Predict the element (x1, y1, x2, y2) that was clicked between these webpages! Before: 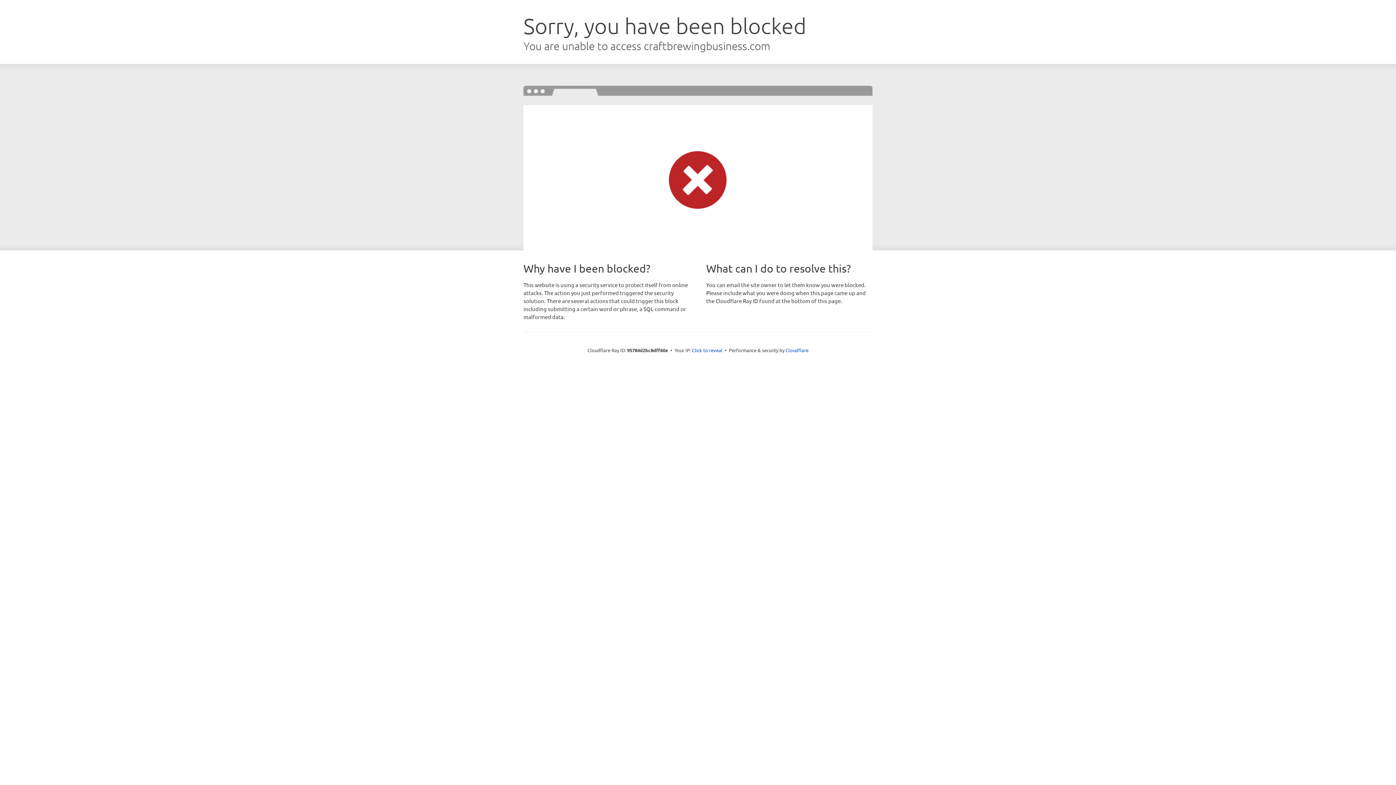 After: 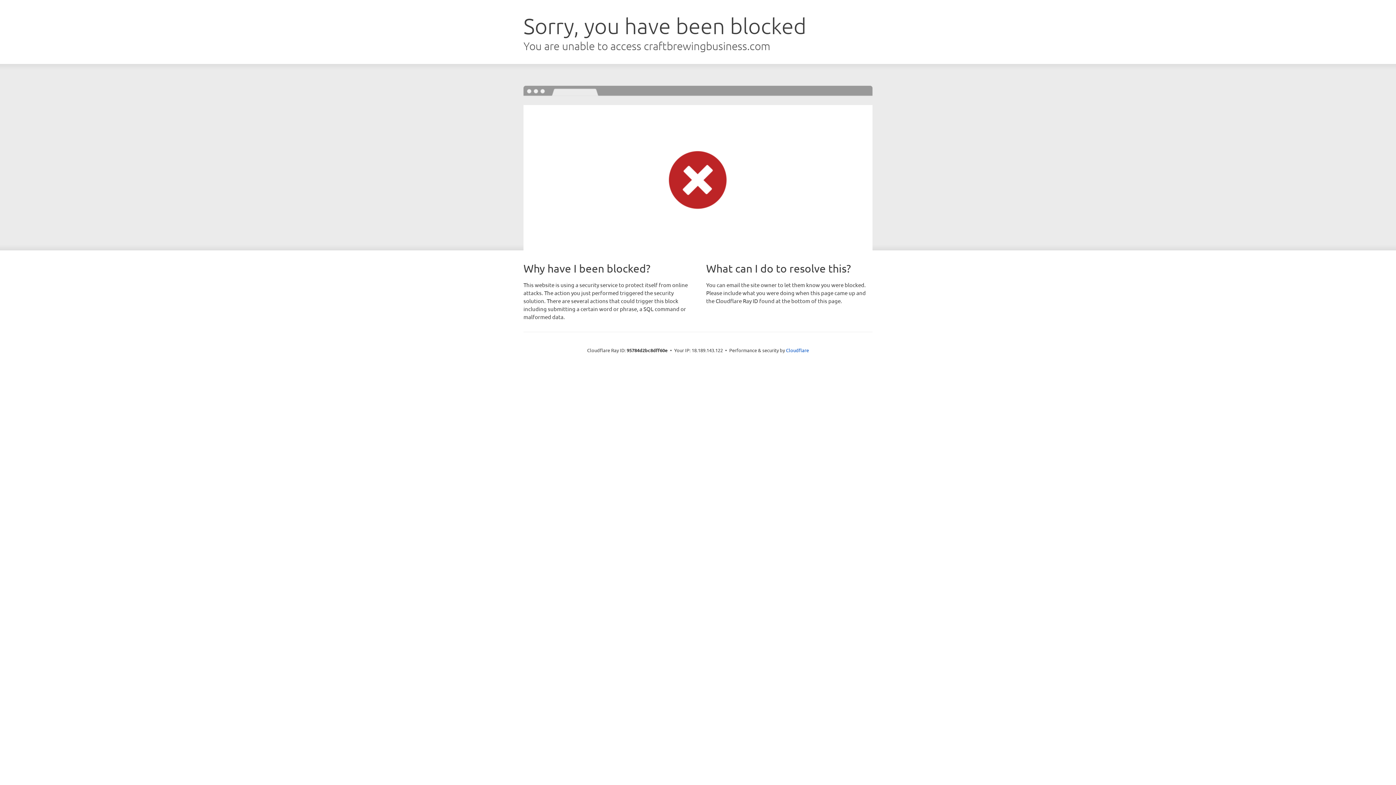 Action: bbox: (692, 346, 722, 353) label: Click to reveal